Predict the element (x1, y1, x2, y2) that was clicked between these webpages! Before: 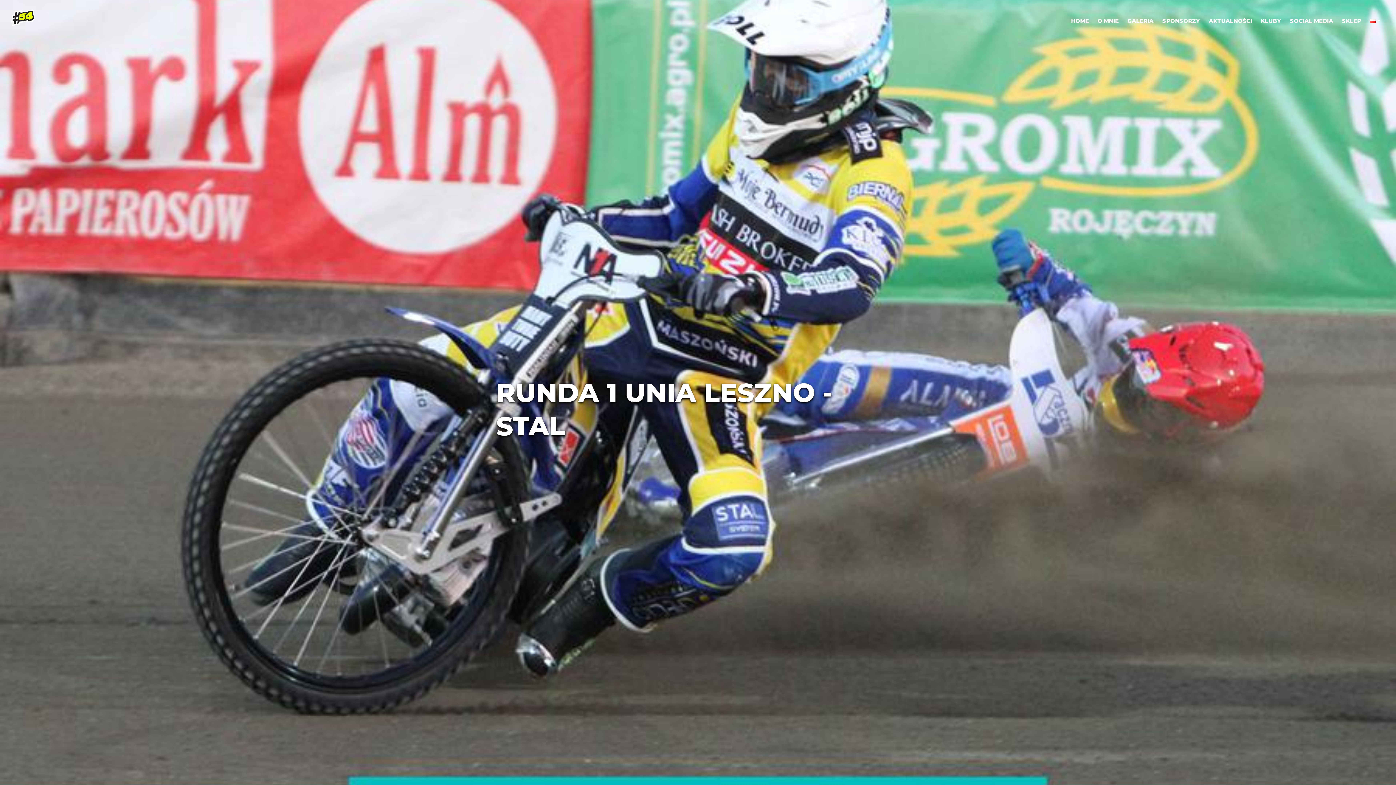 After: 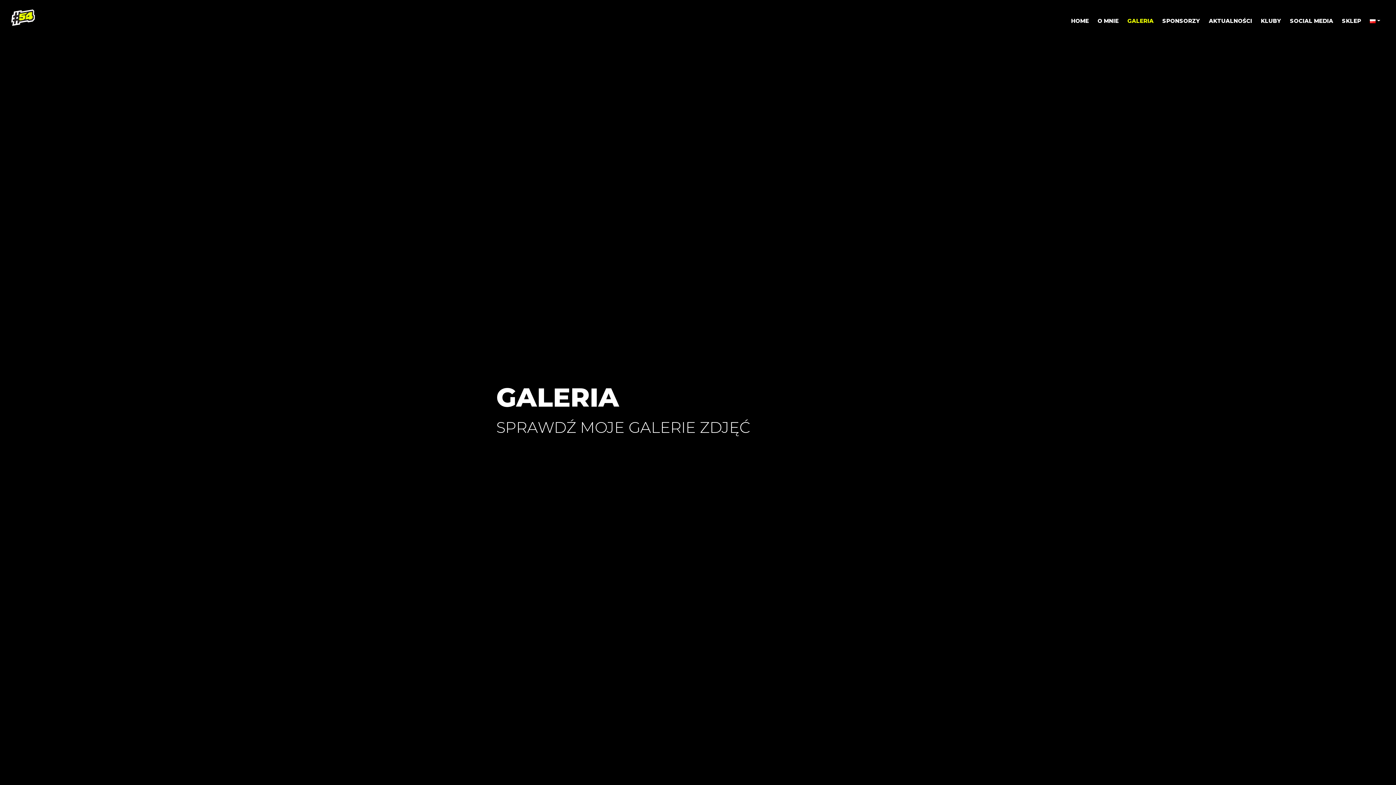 Action: label: GALERIA bbox: (1123, 14, 1158, 28)